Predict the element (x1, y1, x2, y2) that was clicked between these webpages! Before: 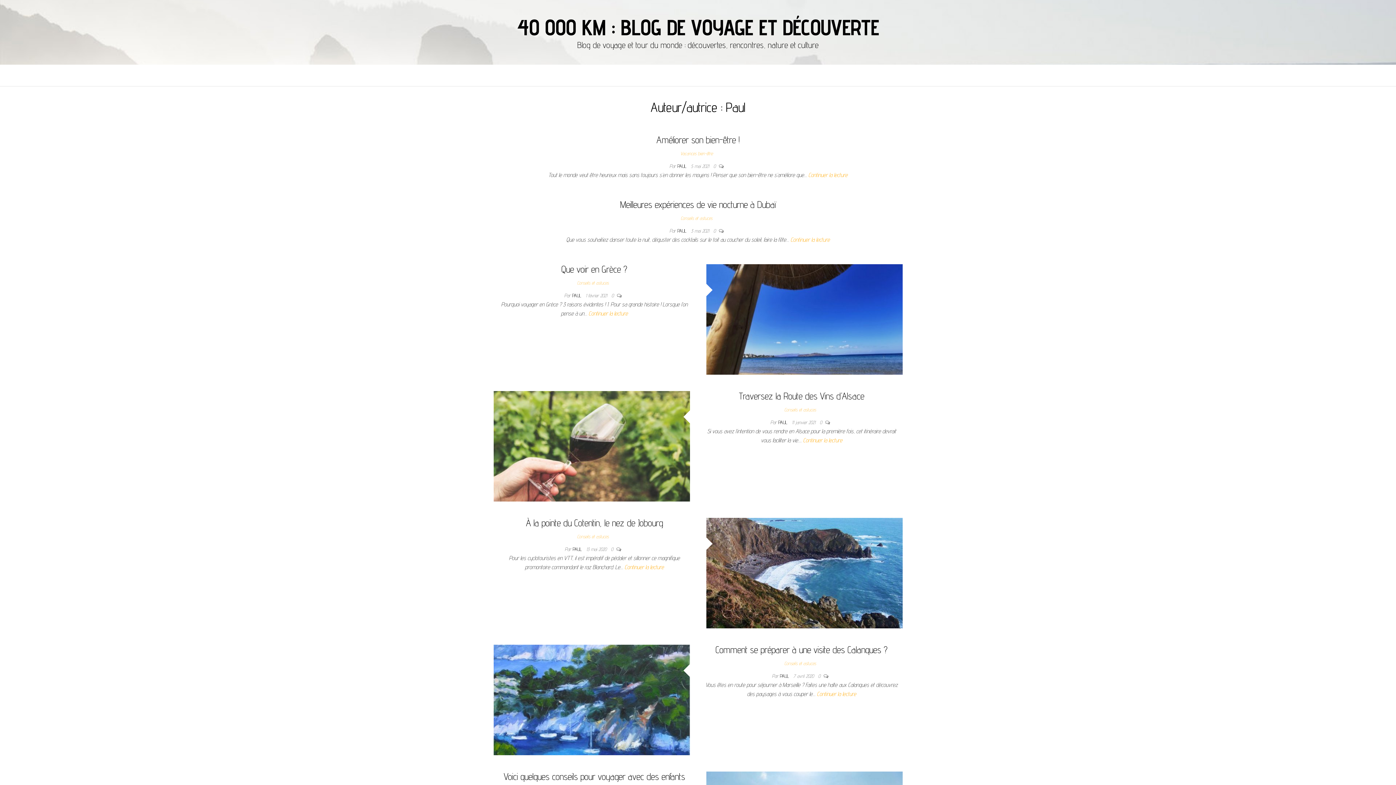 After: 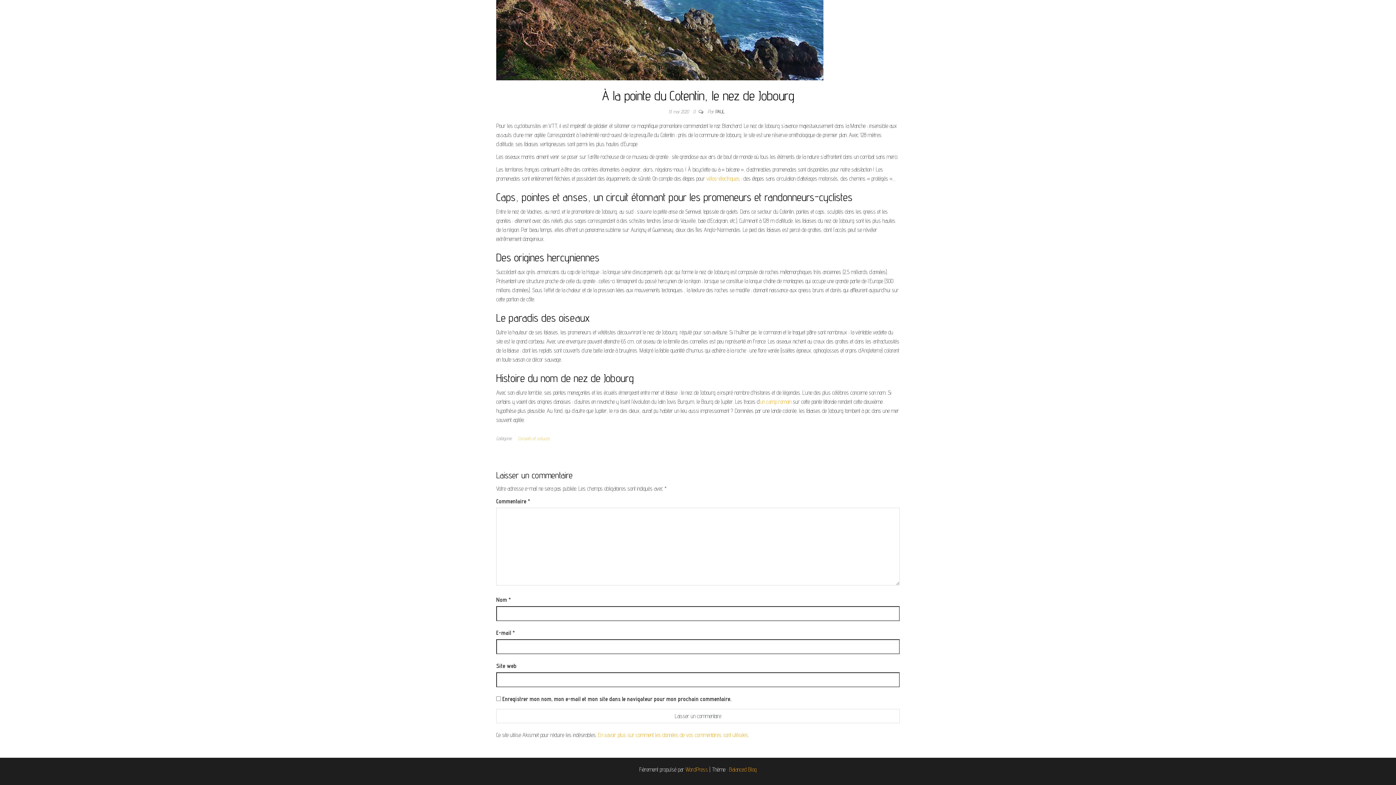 Action: bbox: (611, 546, 616, 552) label: 0 